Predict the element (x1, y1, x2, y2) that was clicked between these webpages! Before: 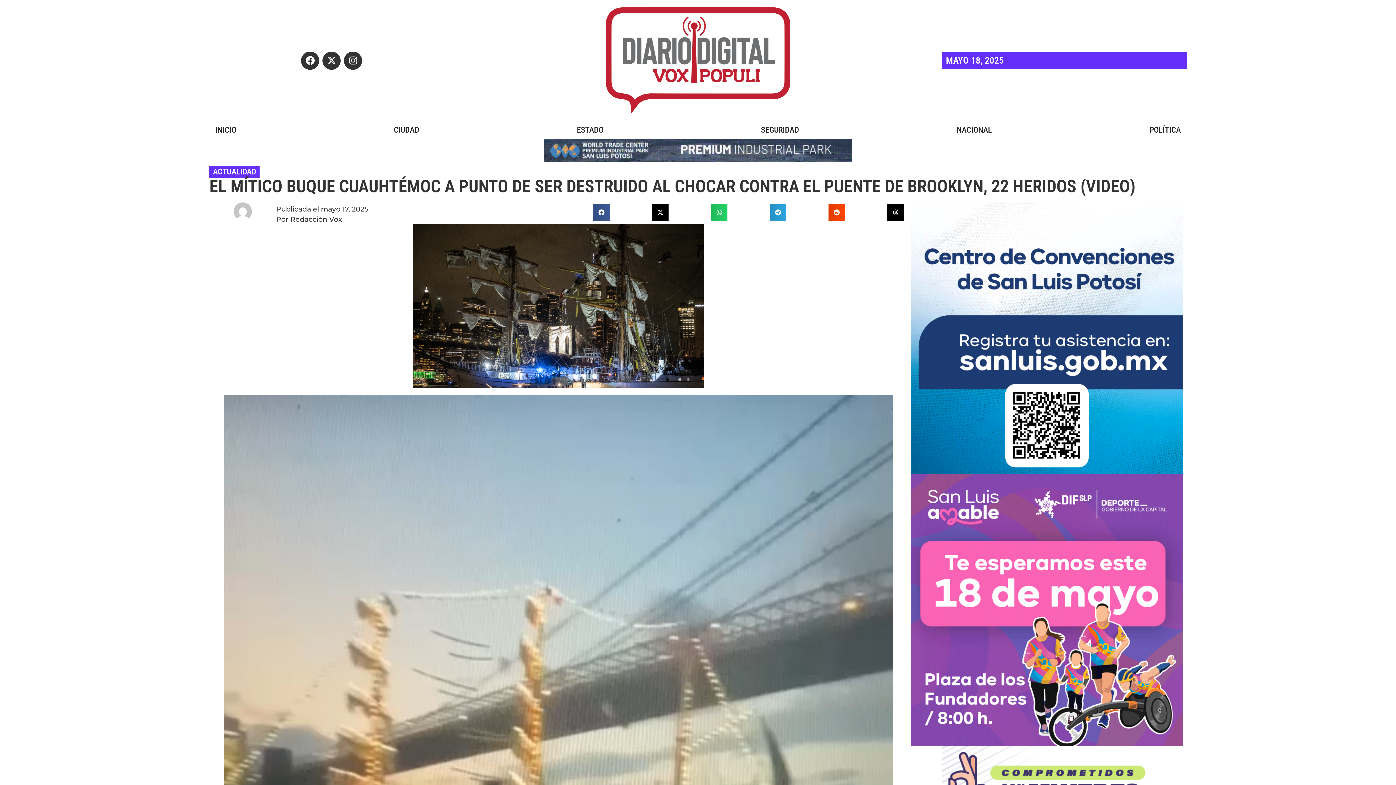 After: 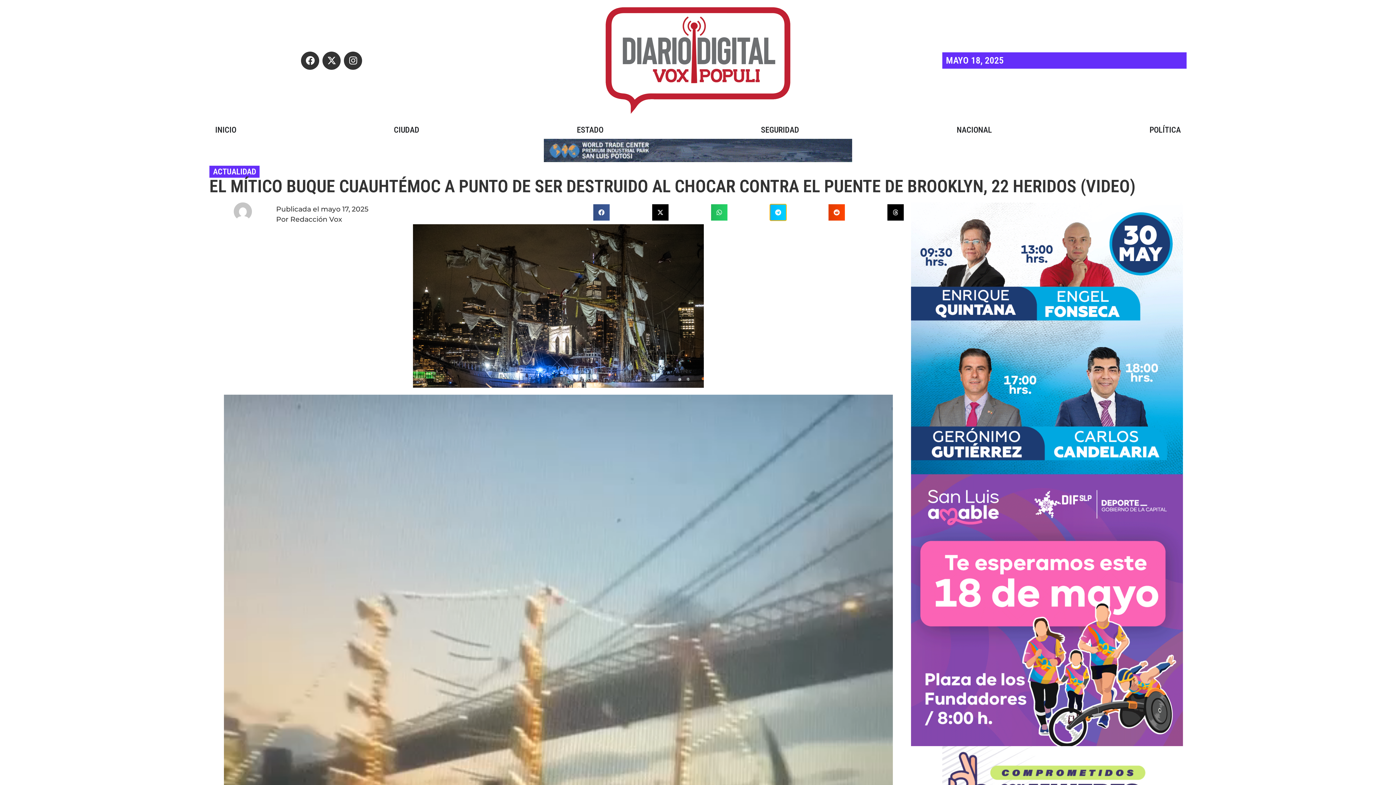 Action: bbox: (770, 204, 786, 220) label: Share on telegram